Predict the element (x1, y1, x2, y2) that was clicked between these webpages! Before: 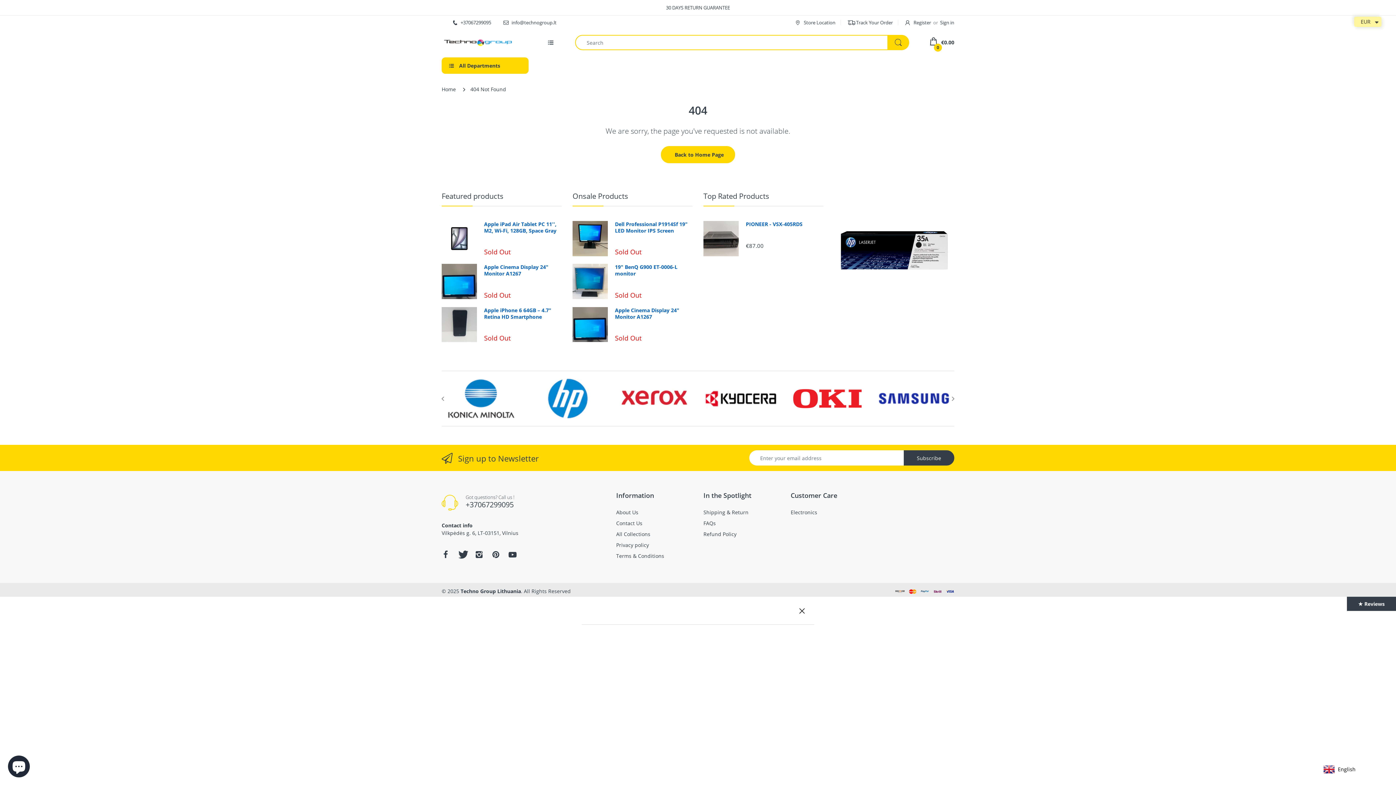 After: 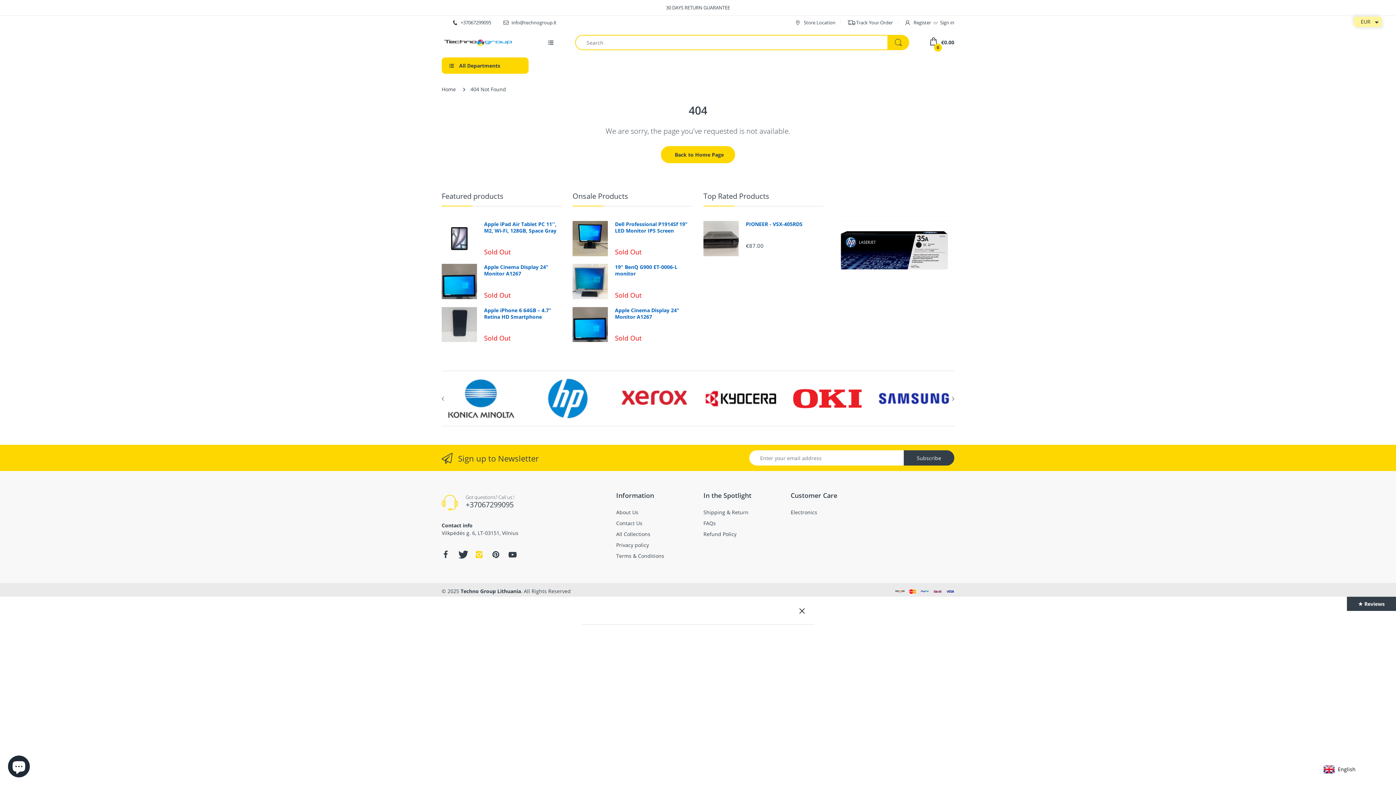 Action: bbox: (475, 549, 483, 560)